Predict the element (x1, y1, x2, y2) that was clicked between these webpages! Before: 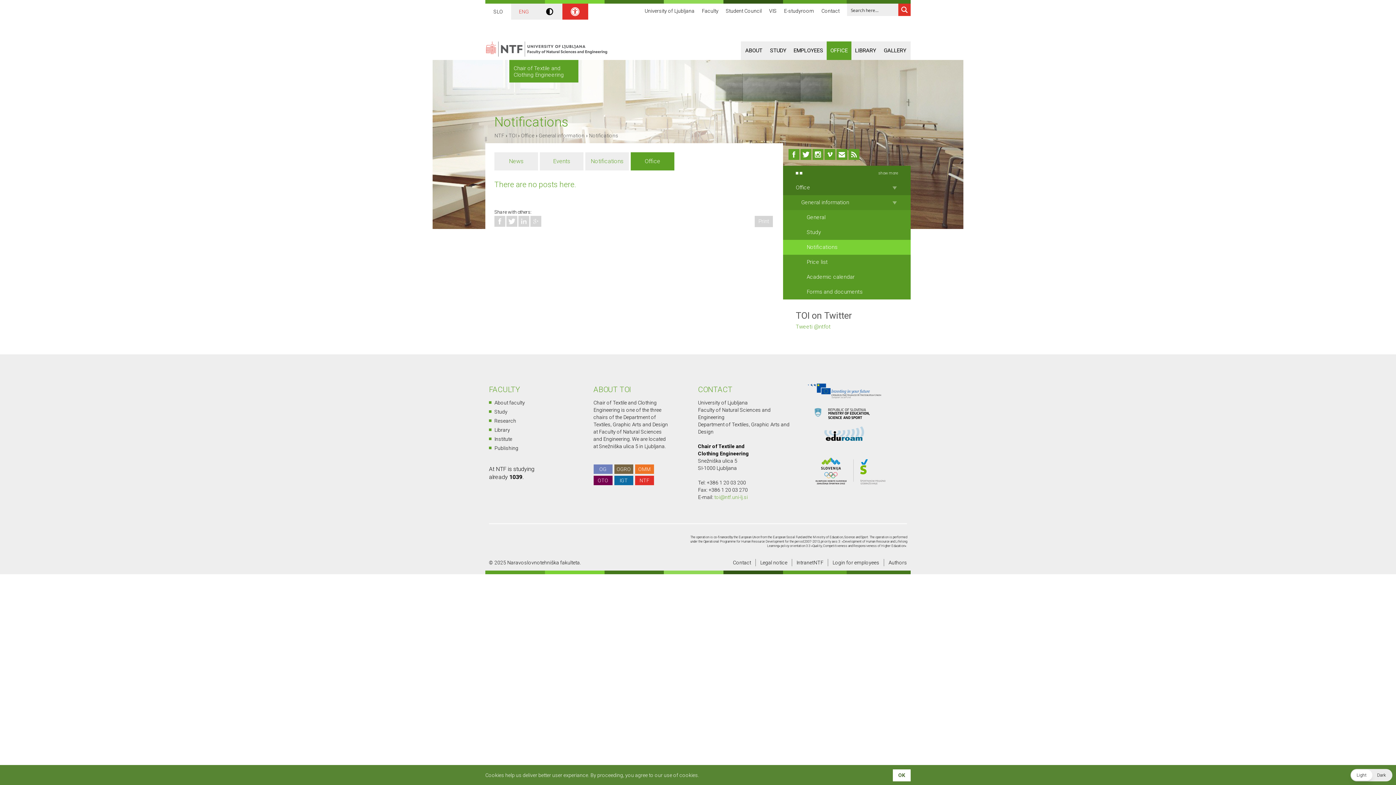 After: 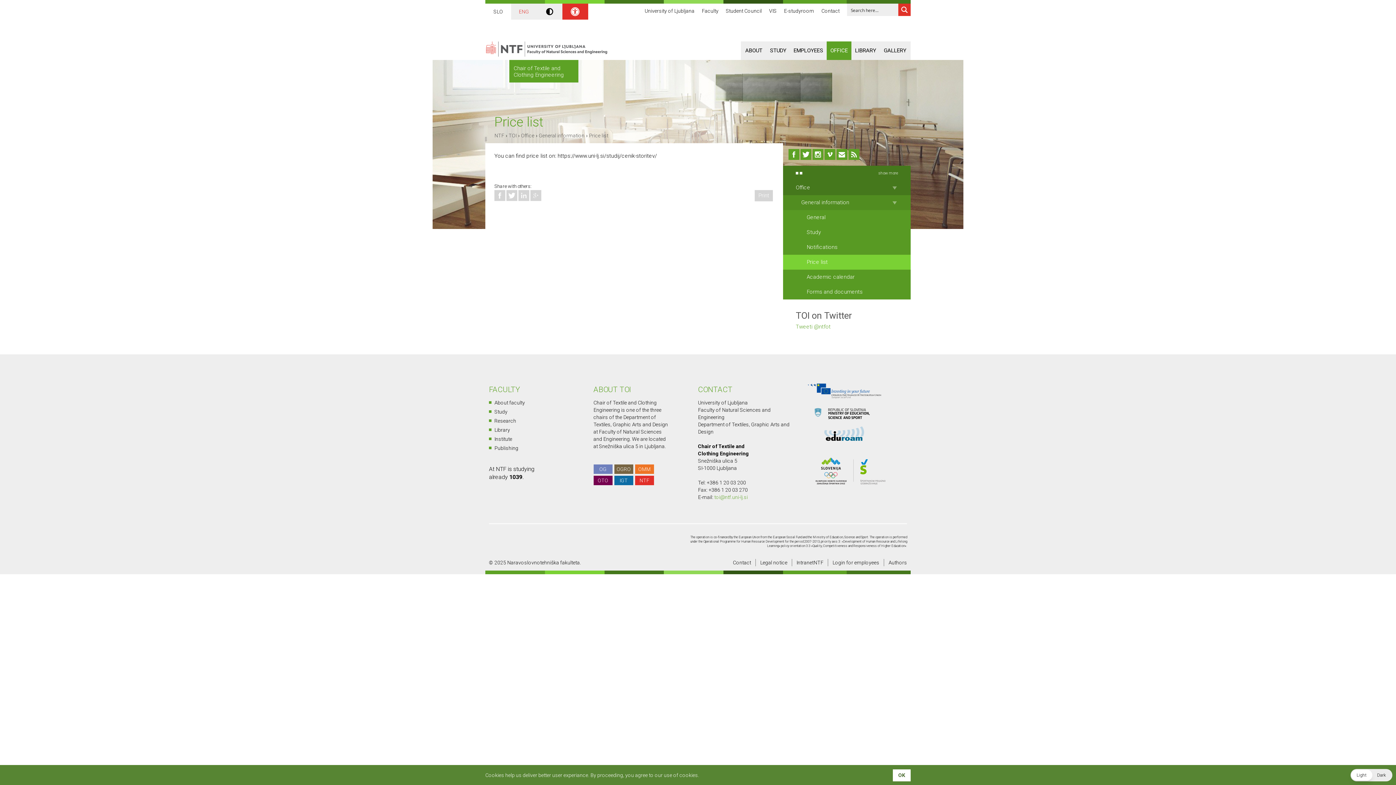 Action: label: Price list bbox: (783, 254, 910, 269)